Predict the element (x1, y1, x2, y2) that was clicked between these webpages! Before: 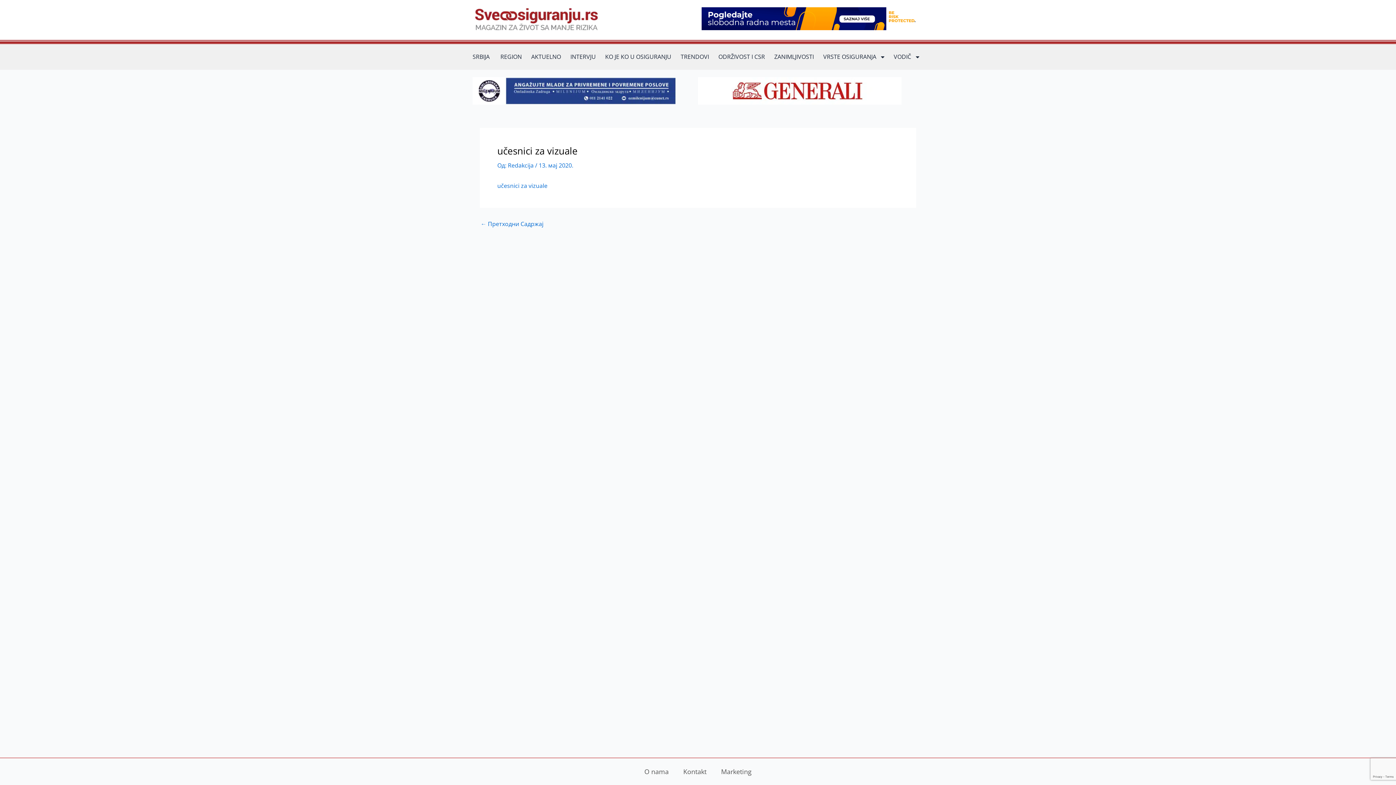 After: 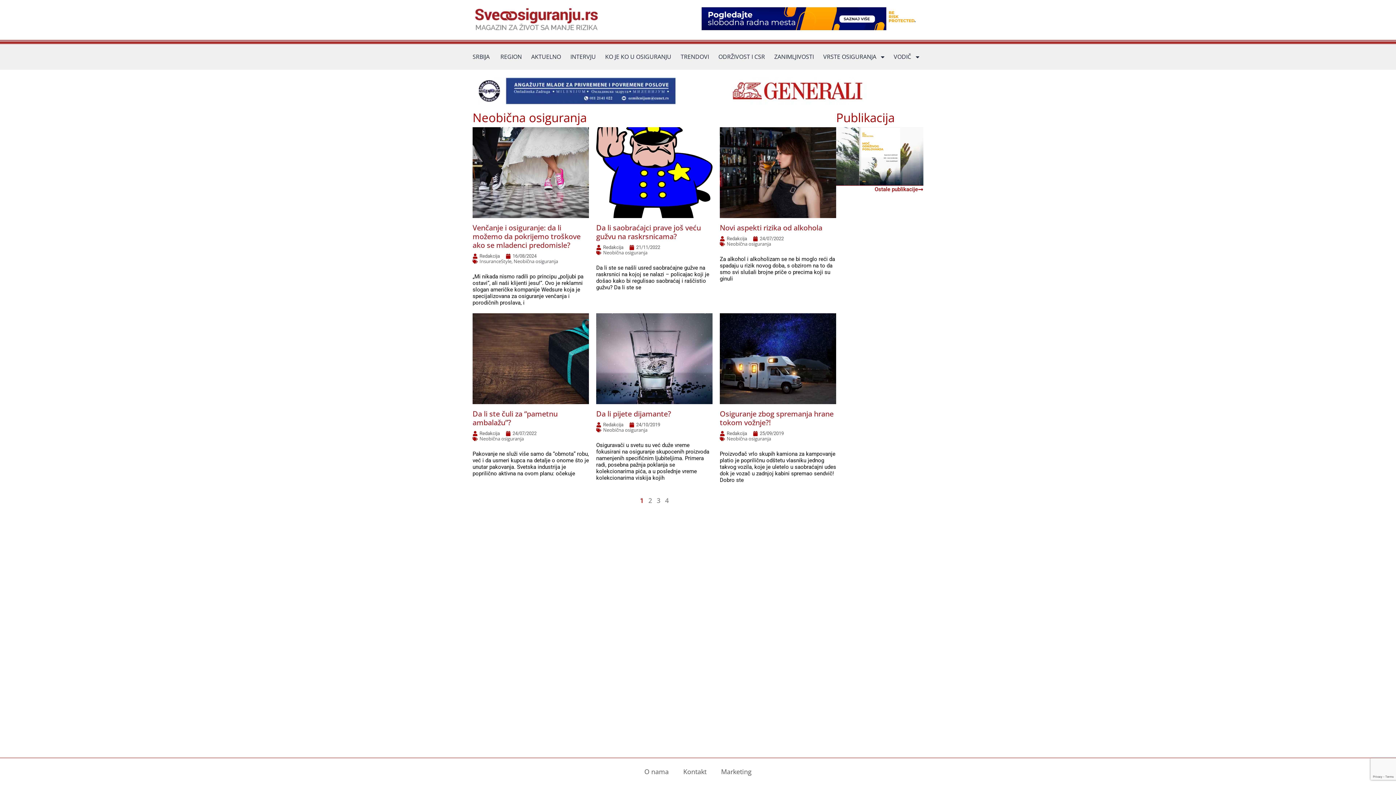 Action: bbox: (769, 47, 818, 66) label: ZANIMLJIVOSTI